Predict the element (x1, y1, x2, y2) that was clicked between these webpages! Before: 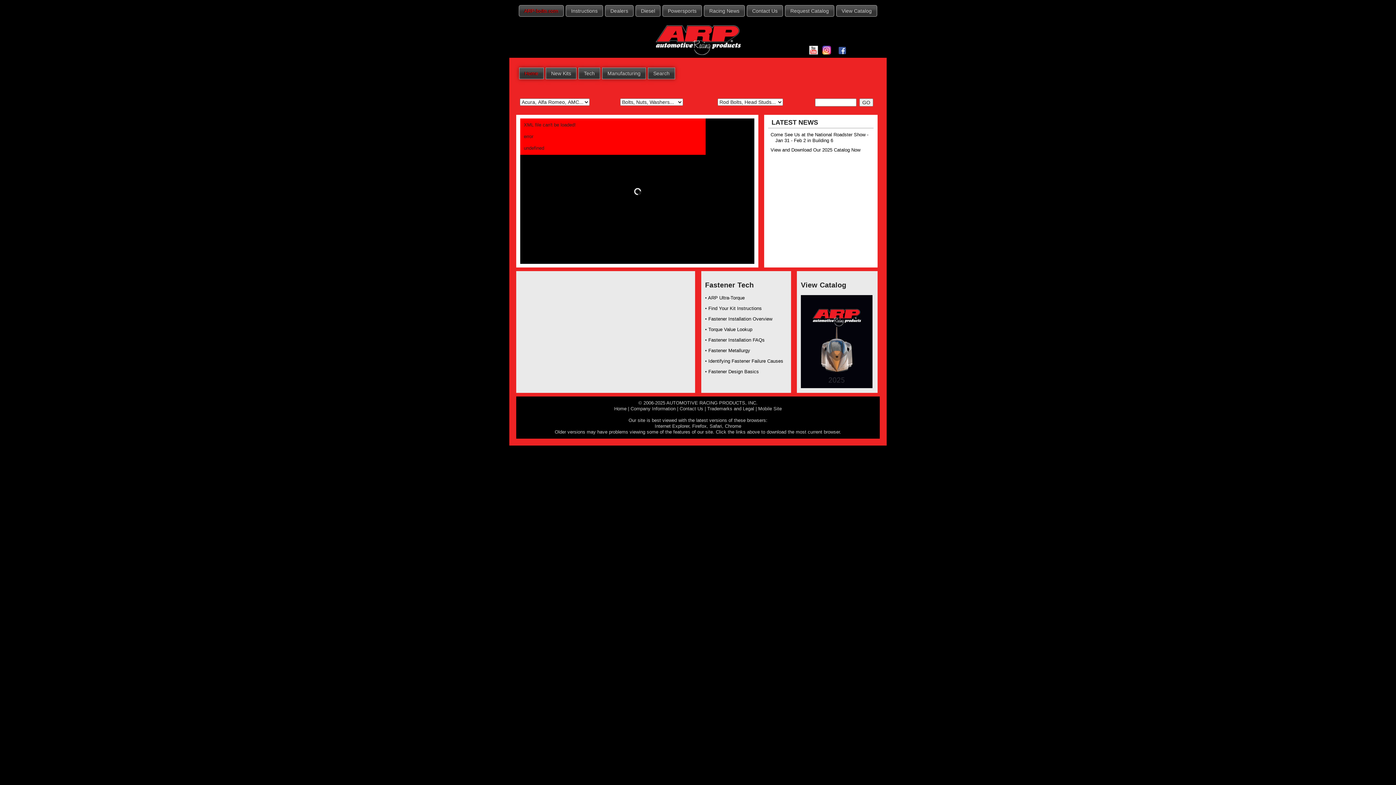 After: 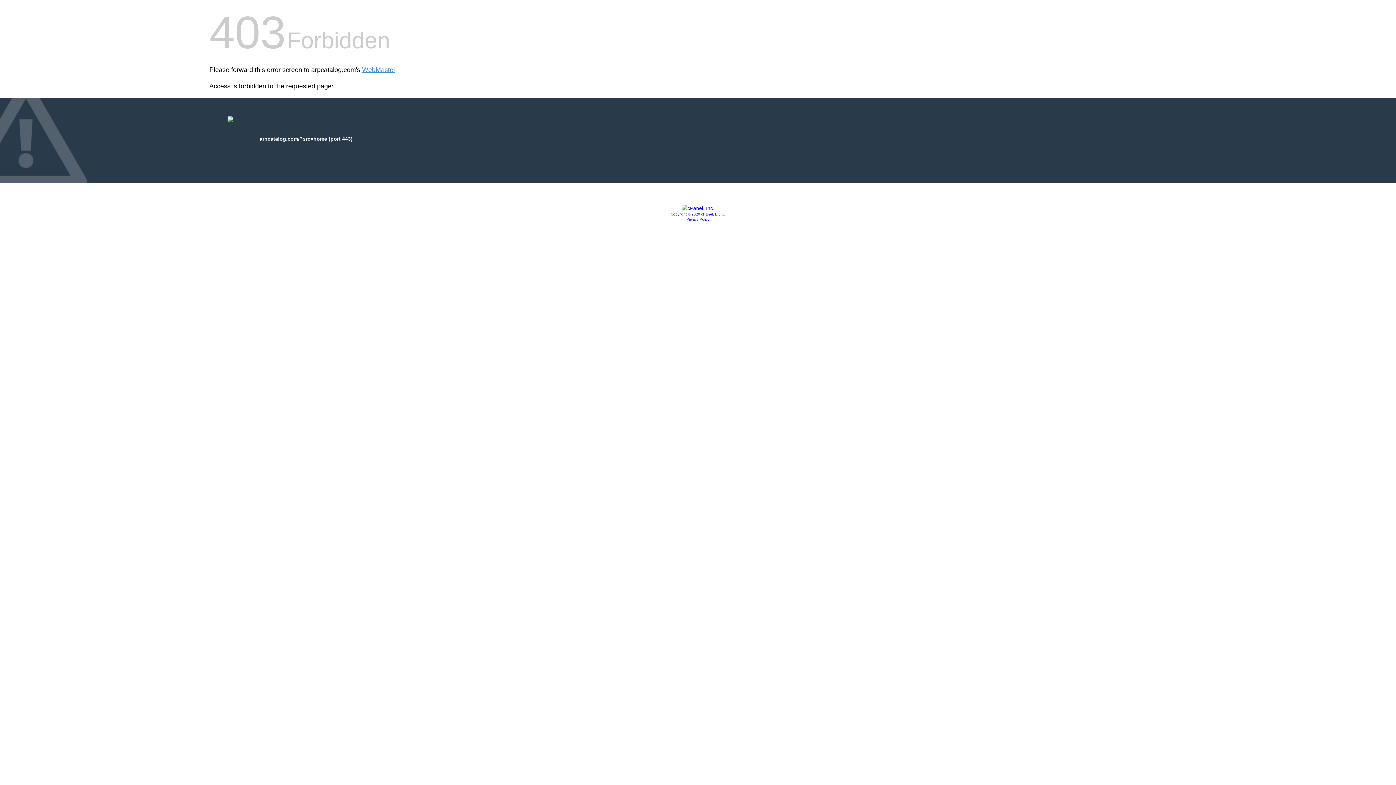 Action: label: View Catalog bbox: (836, 5, 877, 16)